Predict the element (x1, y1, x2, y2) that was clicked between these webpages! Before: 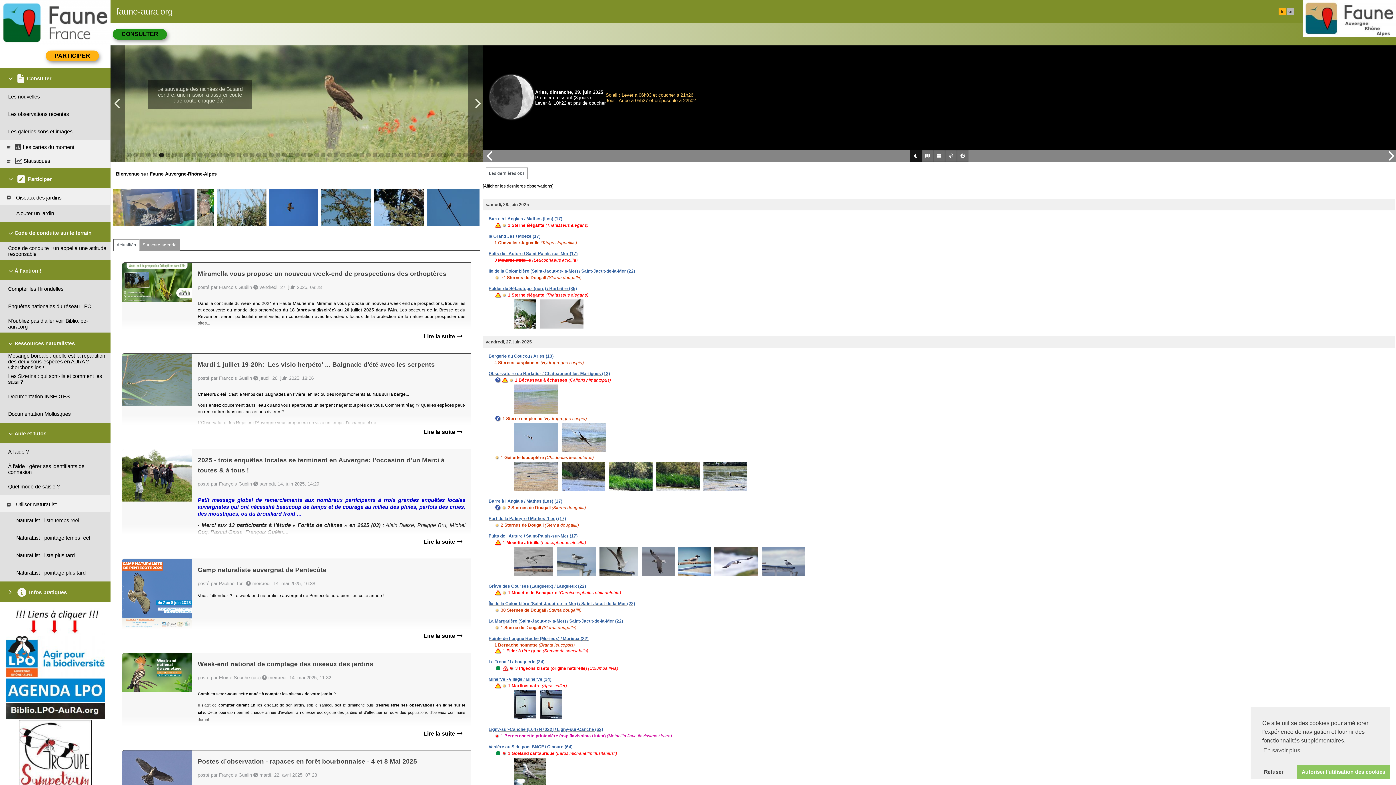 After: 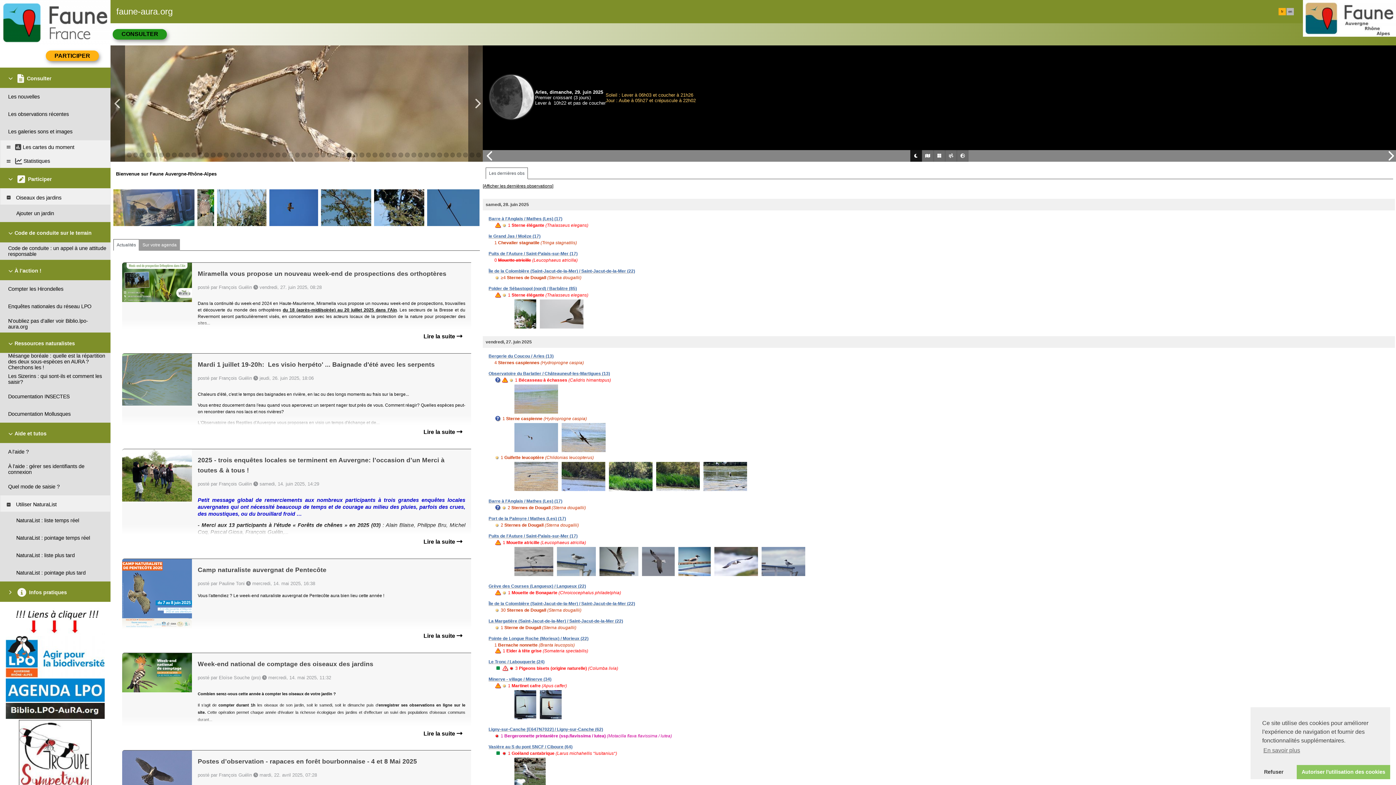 Action: bbox: (346, 152, 351, 157)